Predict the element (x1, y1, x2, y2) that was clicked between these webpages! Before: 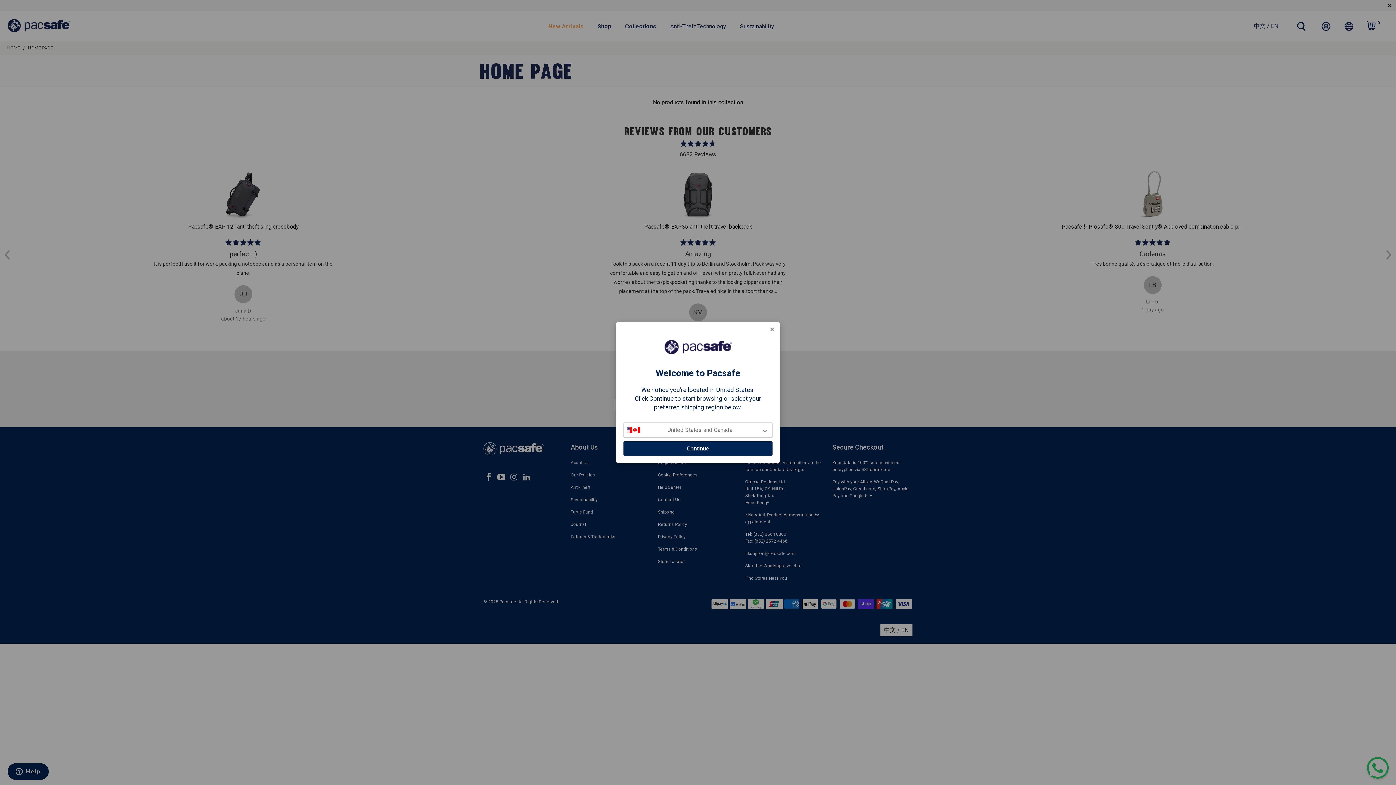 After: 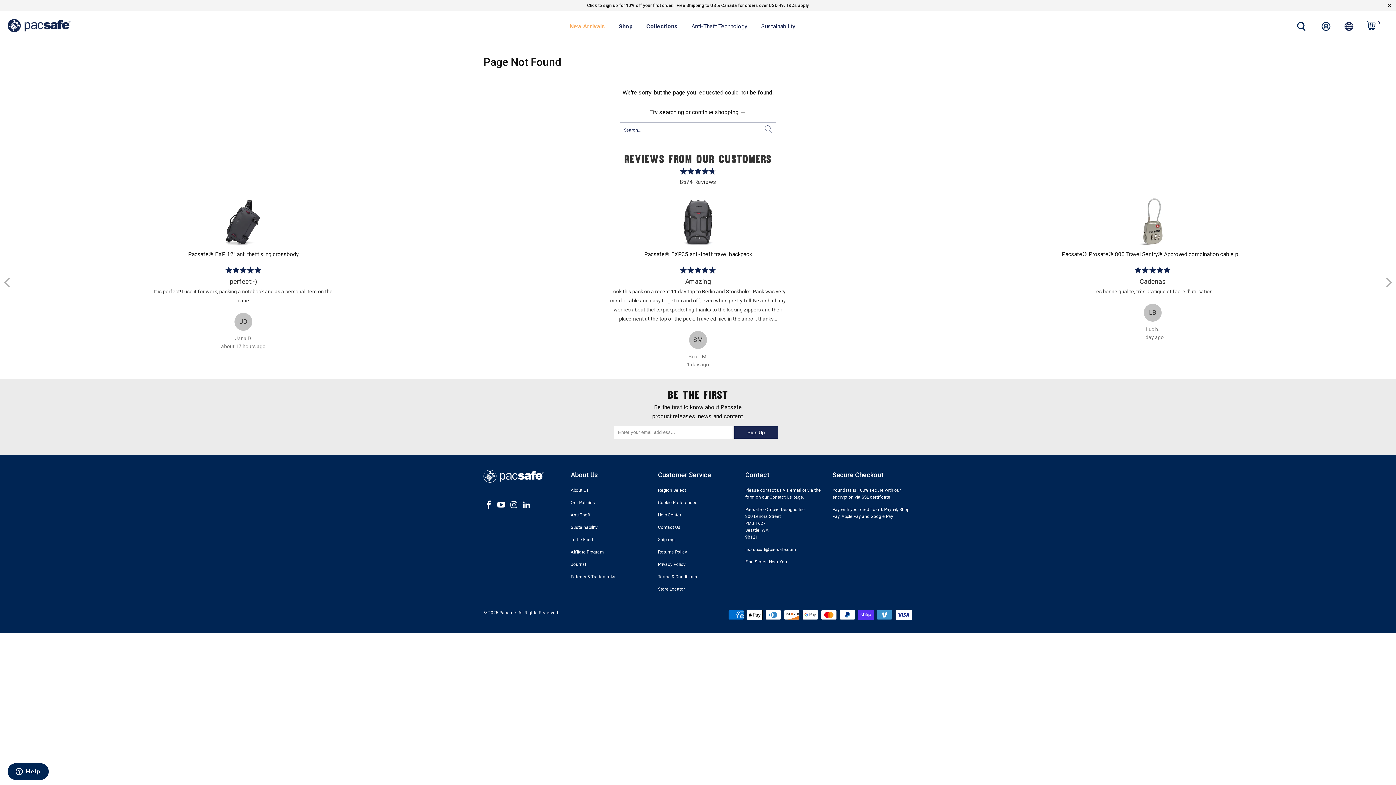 Action: bbox: (623, 441, 772, 456) label: Continue